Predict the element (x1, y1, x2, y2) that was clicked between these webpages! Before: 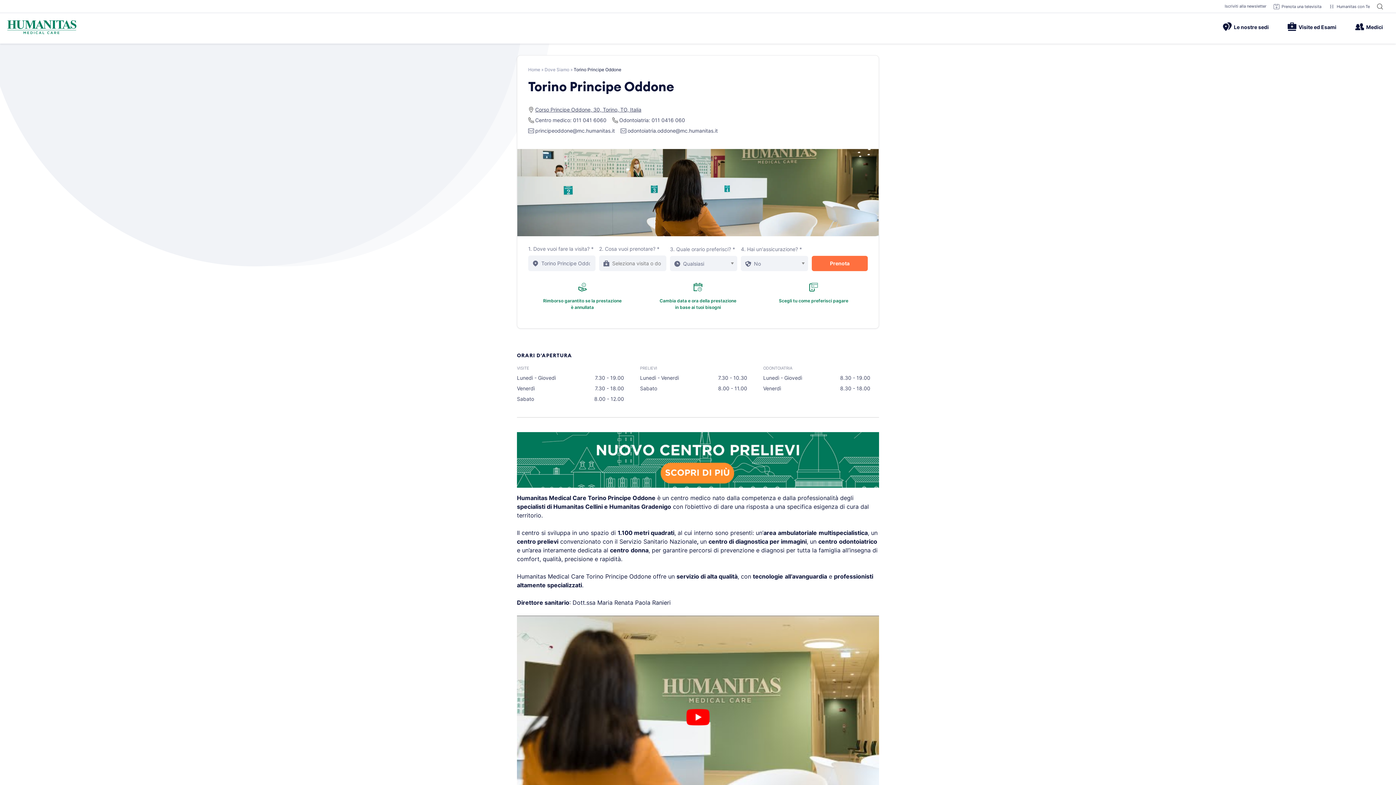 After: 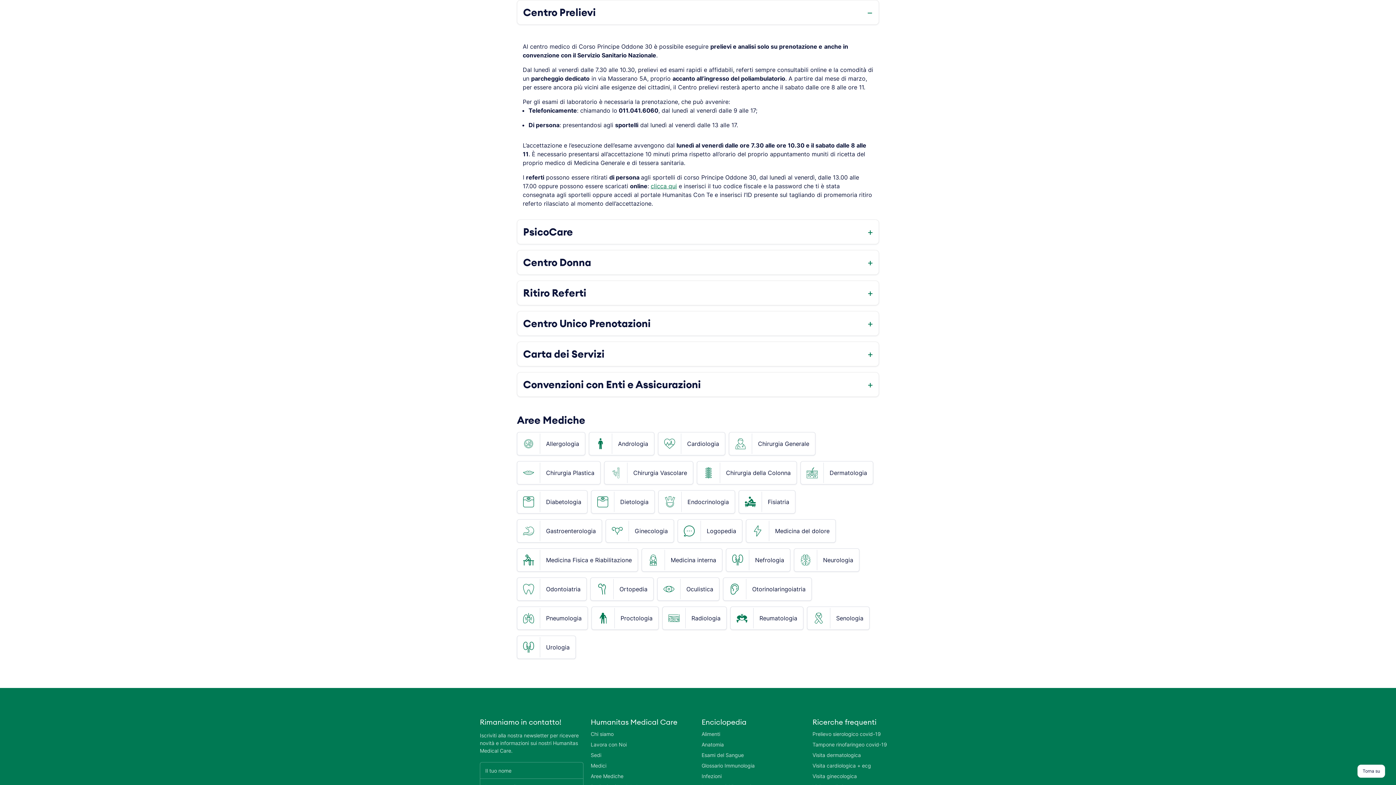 Action: bbox: (517, 432, 879, 487)